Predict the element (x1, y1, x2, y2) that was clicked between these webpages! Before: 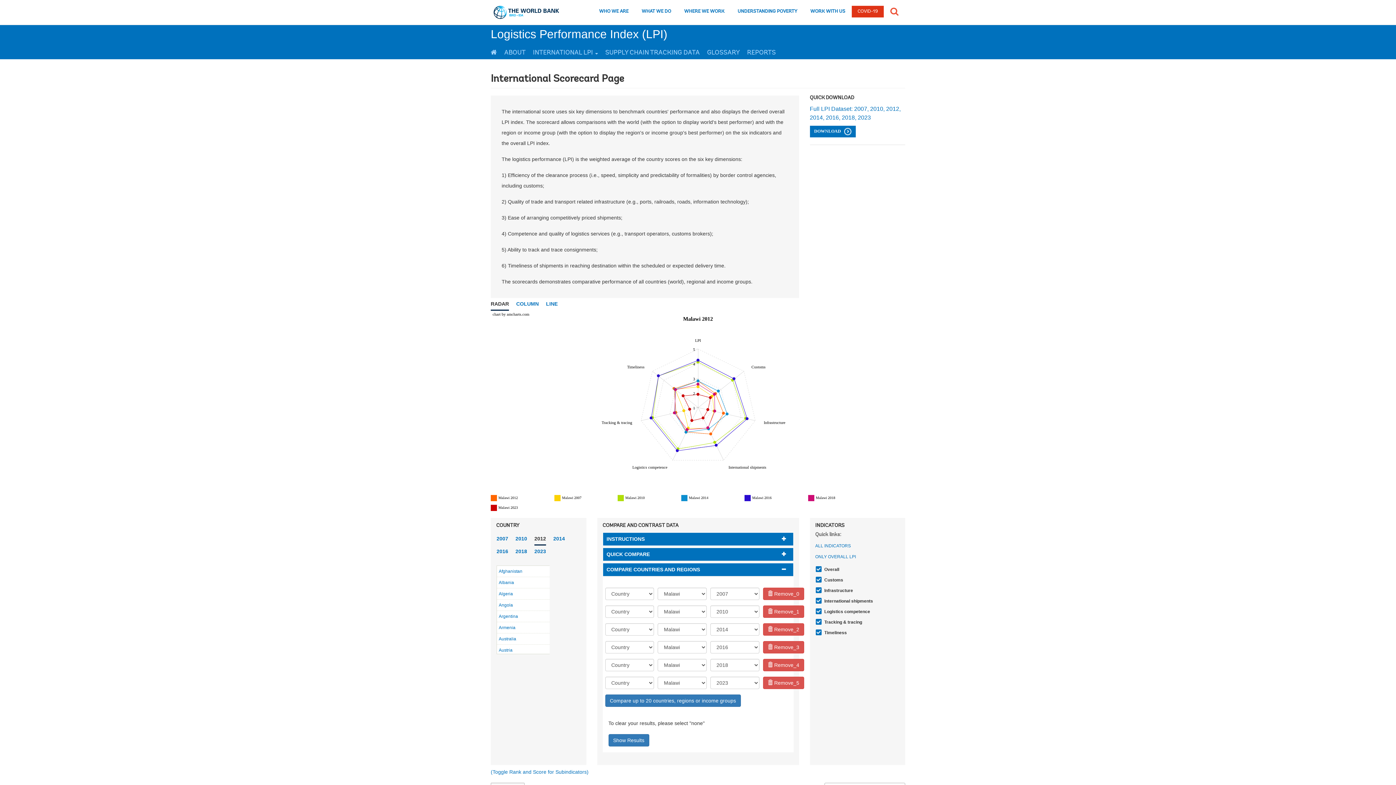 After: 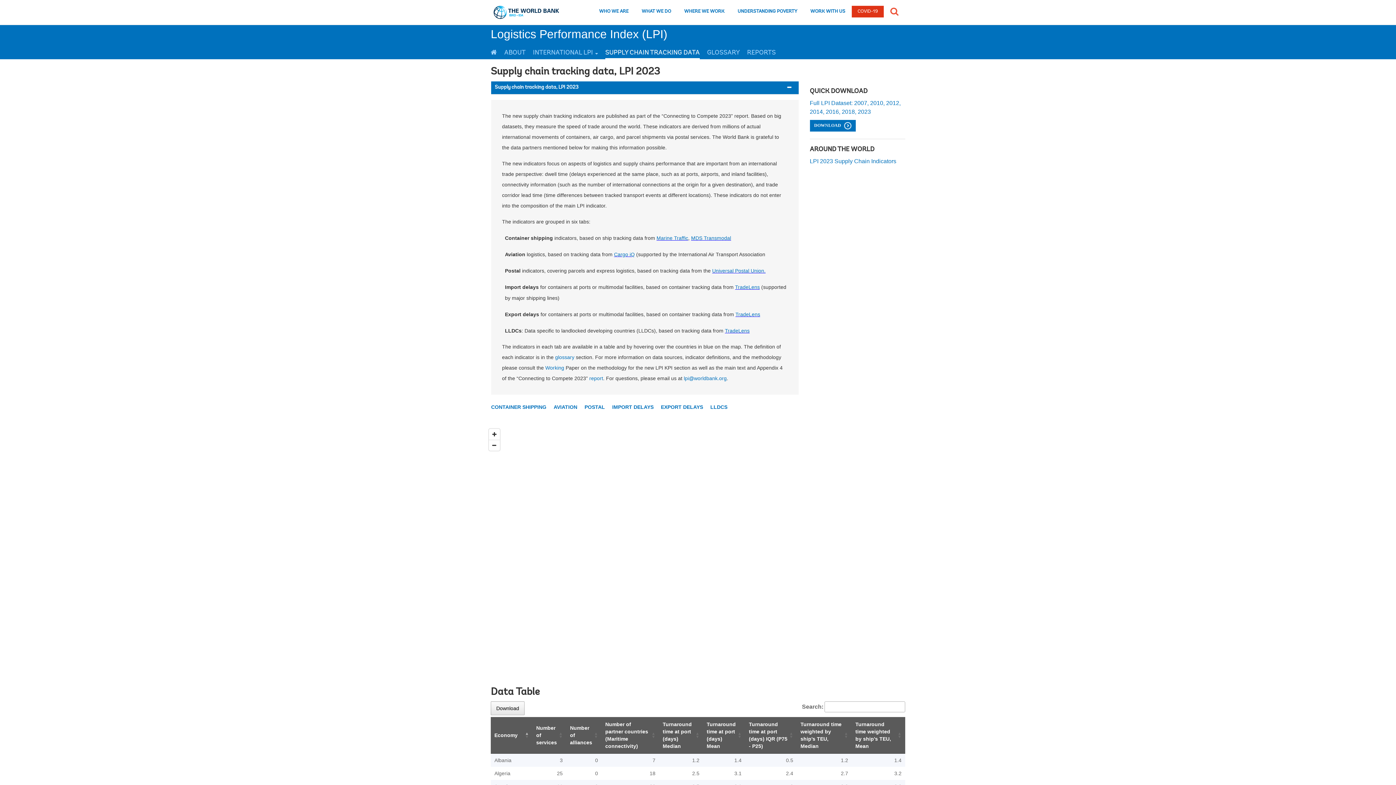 Action: bbox: (605, 43, 700, 59) label: SUPPLY CHAIN TRACKING DATA